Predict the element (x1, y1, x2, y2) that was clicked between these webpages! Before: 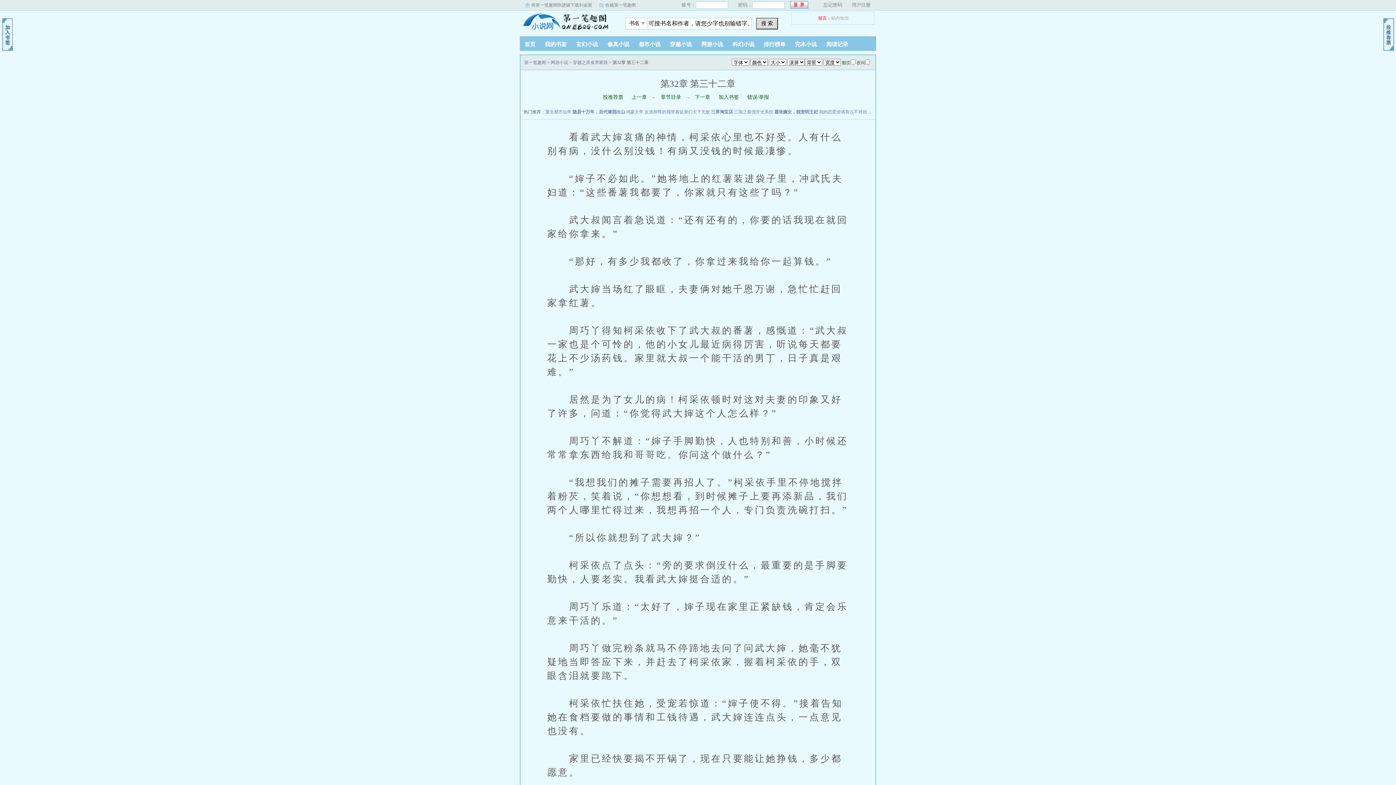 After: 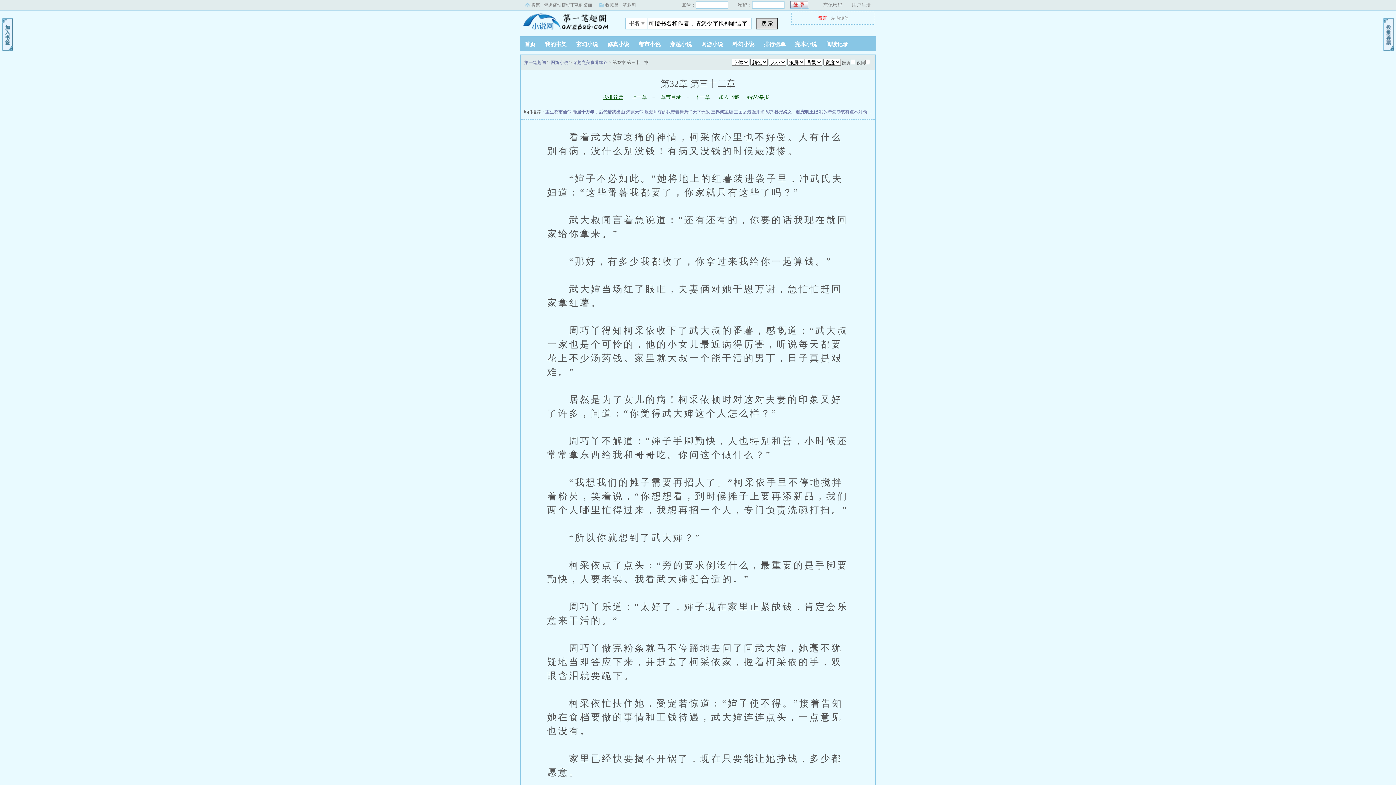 Action: label: 投推荐票 bbox: (603, 94, 623, 100)